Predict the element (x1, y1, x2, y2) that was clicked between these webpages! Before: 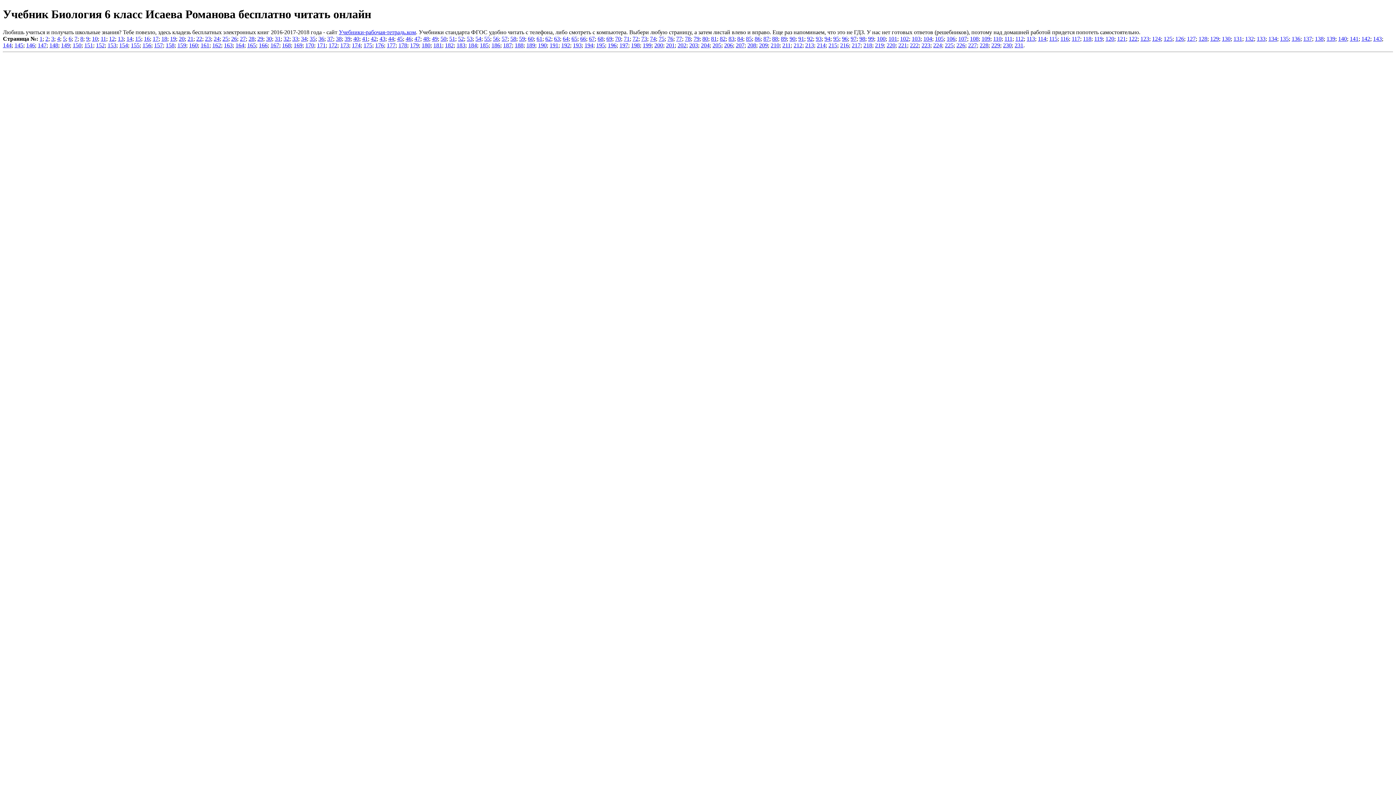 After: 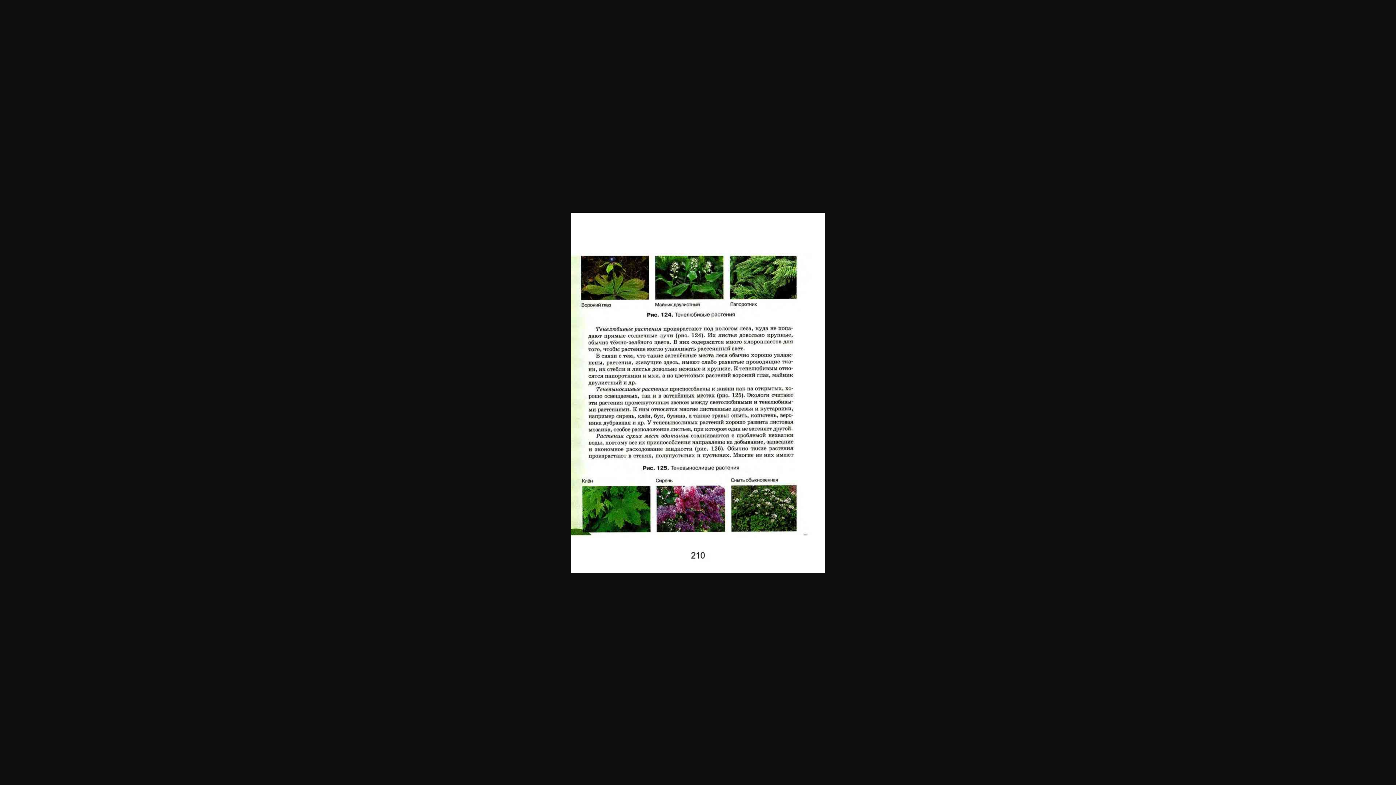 Action: bbox: (782, 42, 790, 48) label: 211